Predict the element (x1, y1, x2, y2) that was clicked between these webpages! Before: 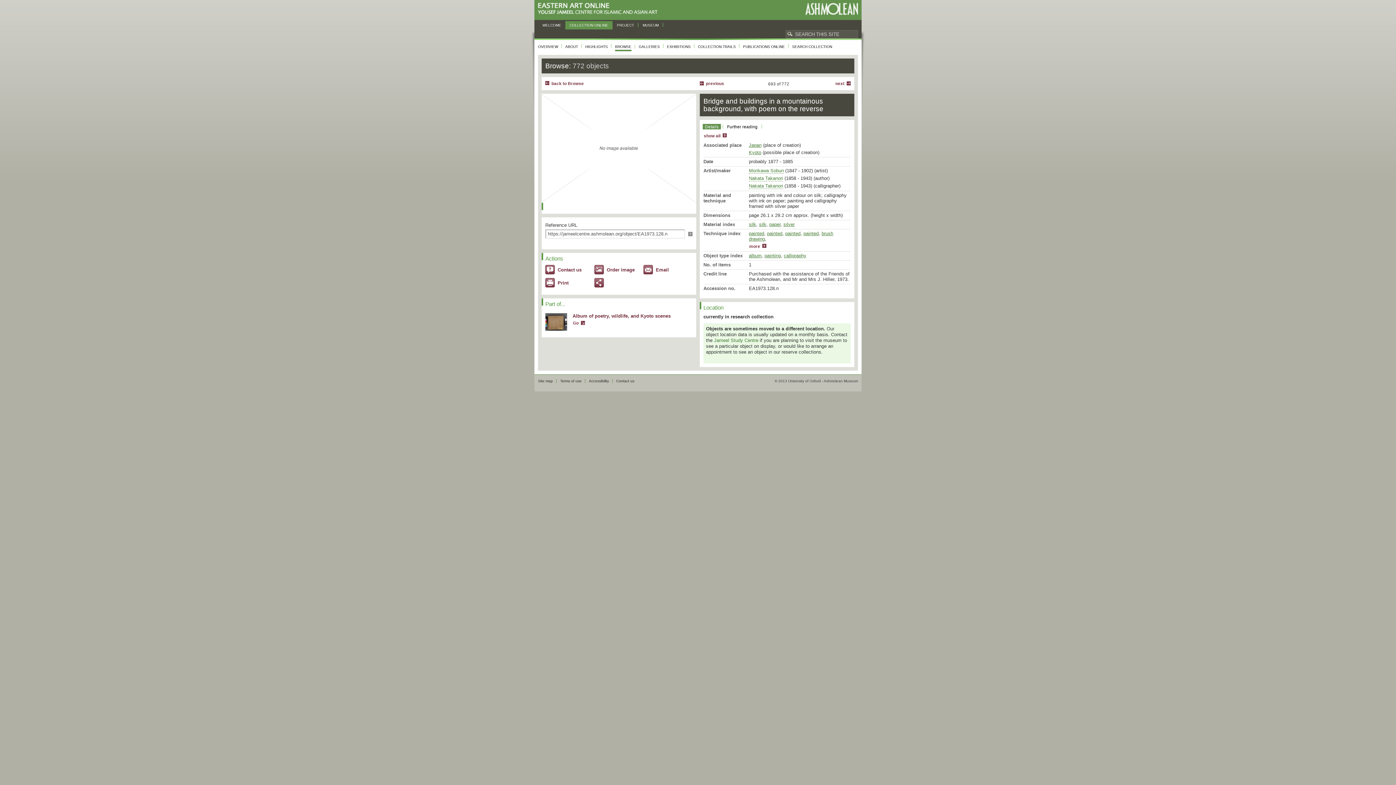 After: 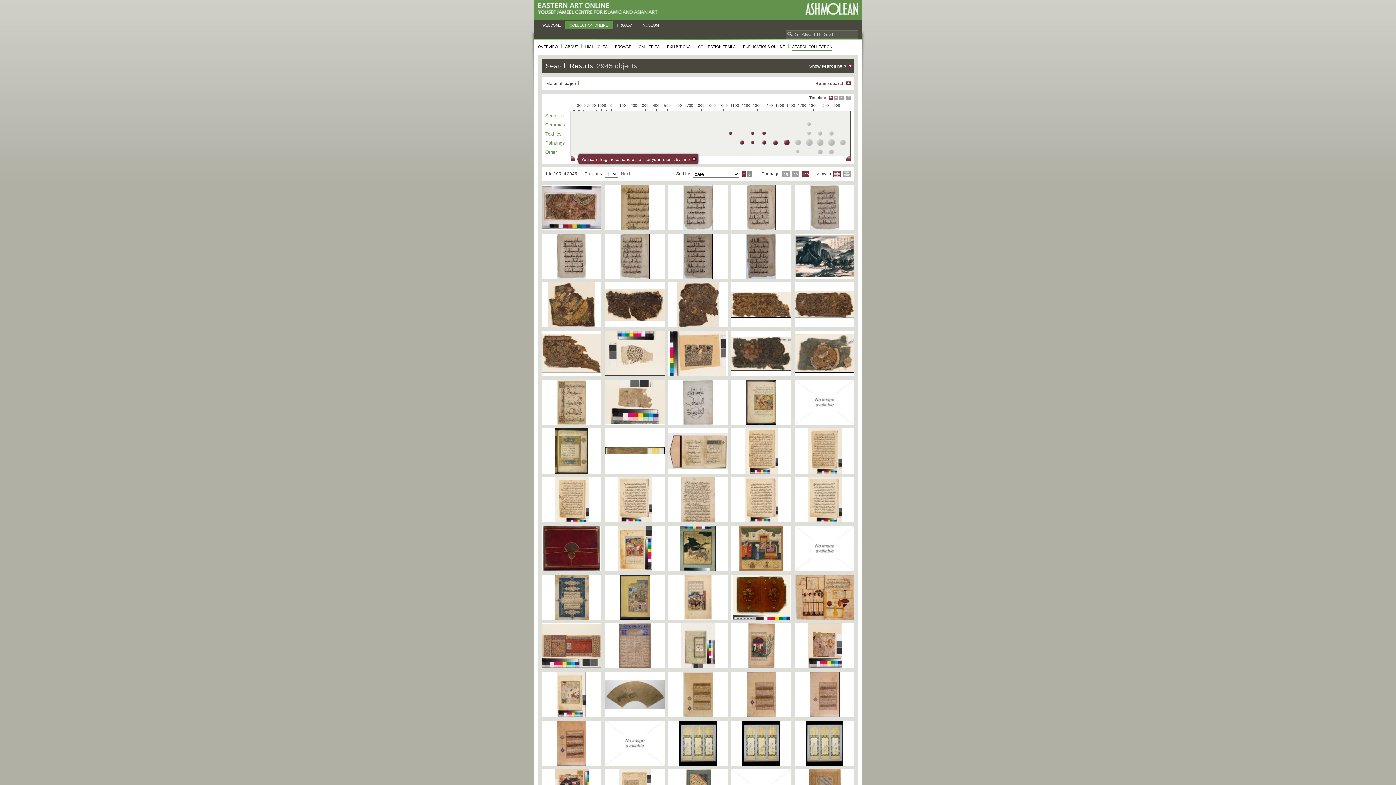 Action: bbox: (769, 221, 780, 227) label: paper